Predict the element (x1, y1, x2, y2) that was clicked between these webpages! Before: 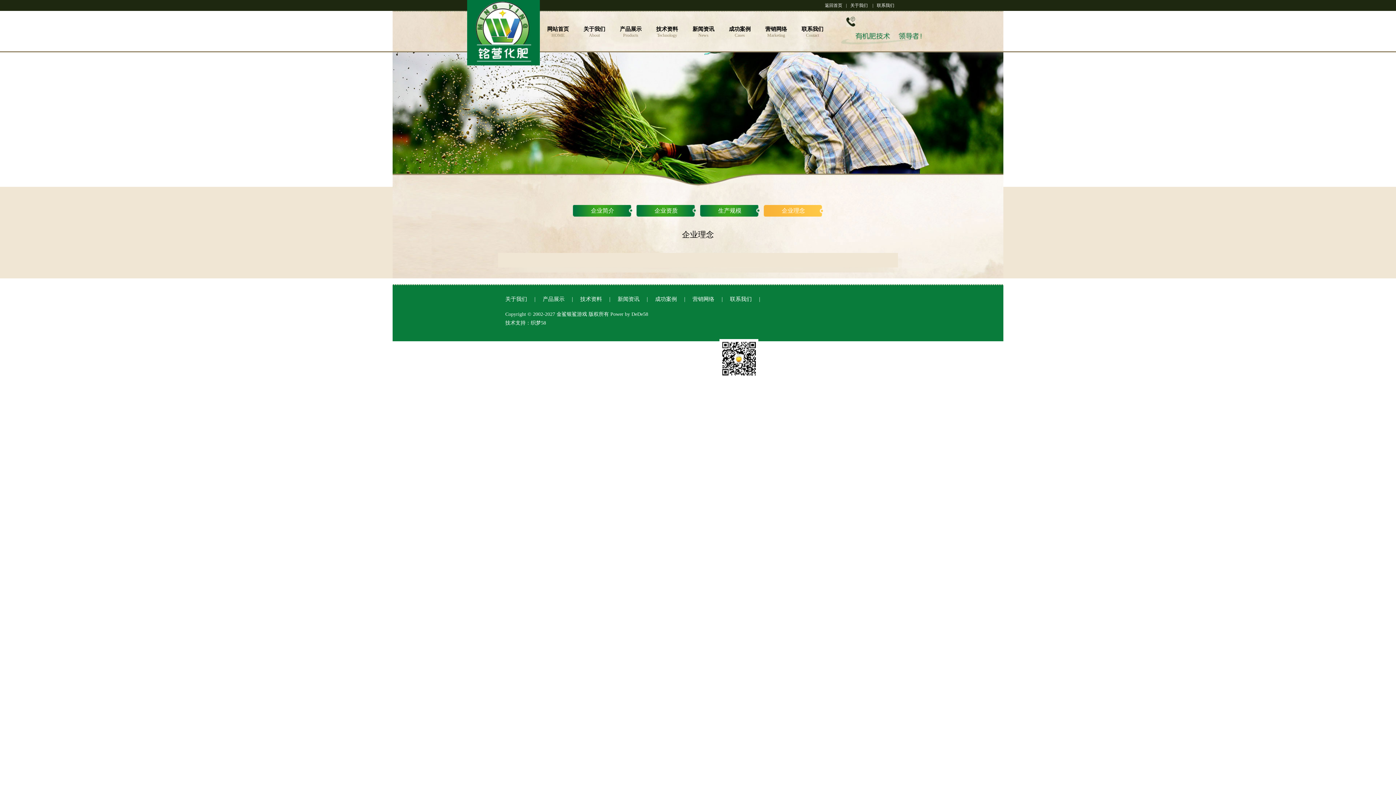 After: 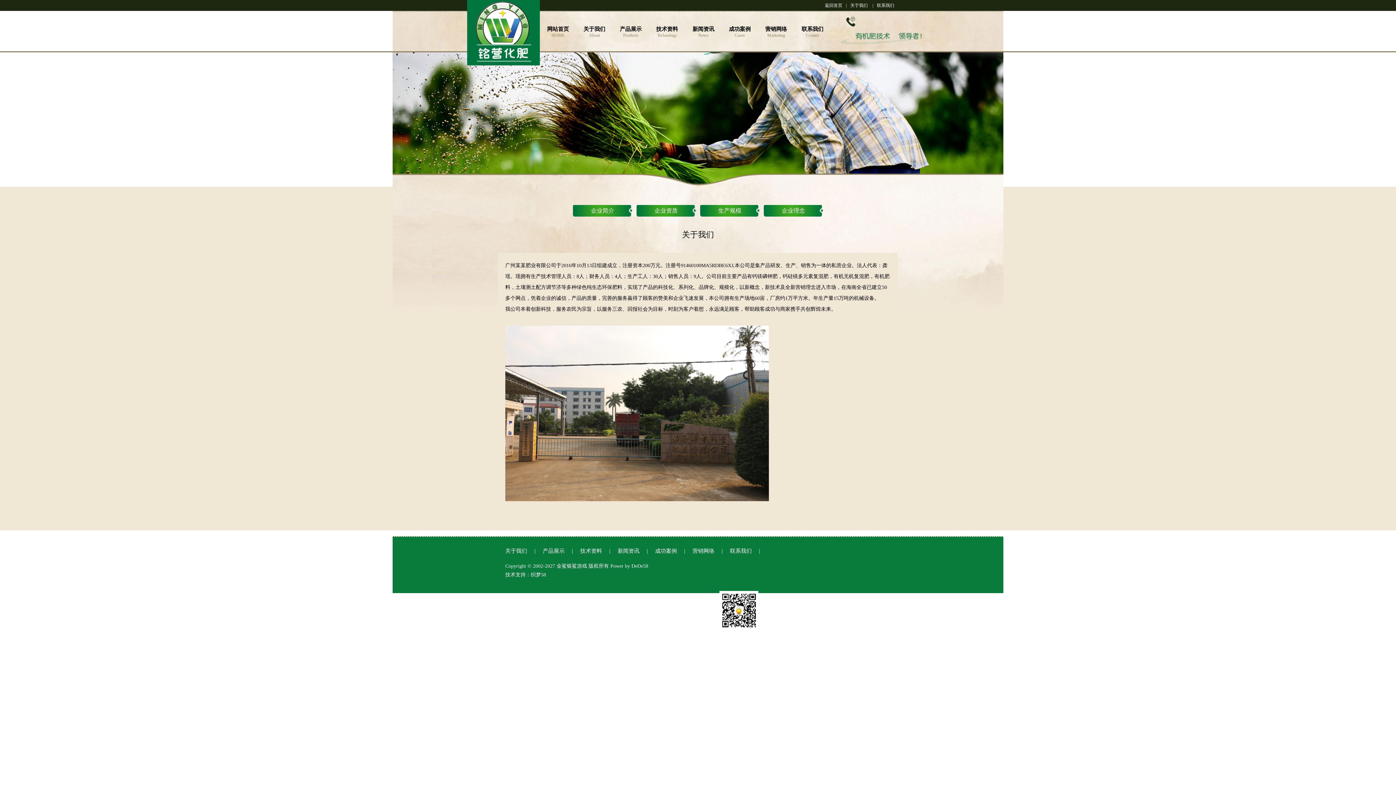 Action: label: 关于我们

About bbox: (580, 10, 609, 52)